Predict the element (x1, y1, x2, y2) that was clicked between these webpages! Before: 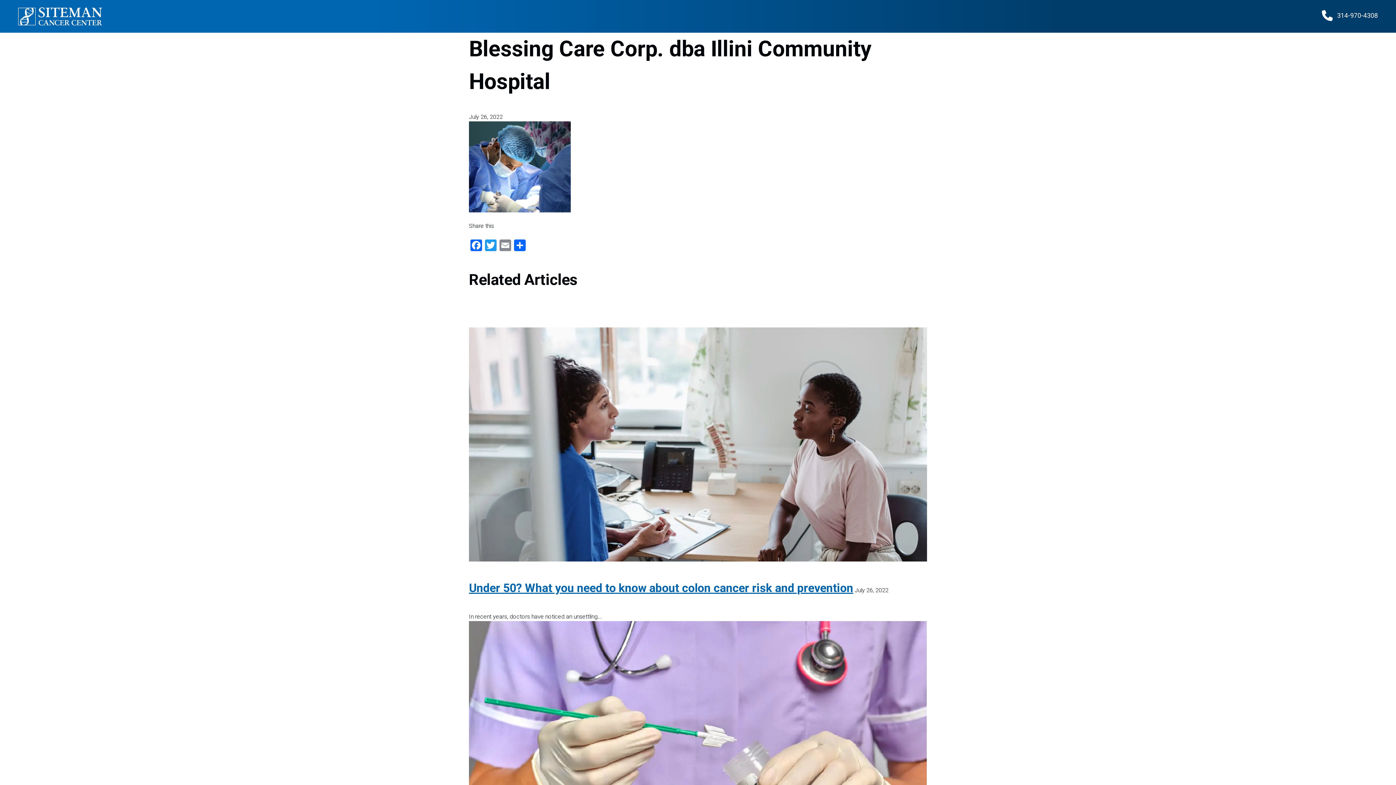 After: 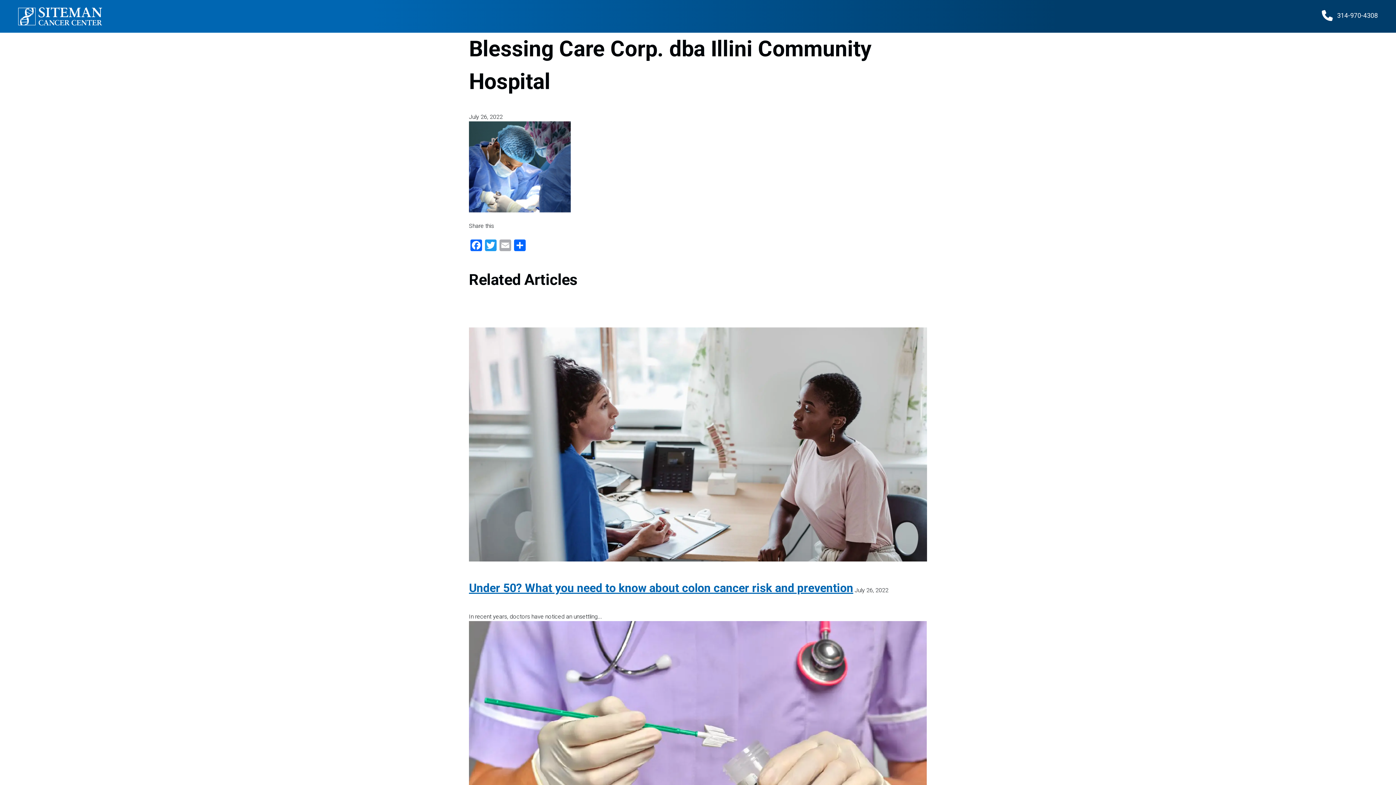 Action: label: Email bbox: (498, 239, 512, 253)